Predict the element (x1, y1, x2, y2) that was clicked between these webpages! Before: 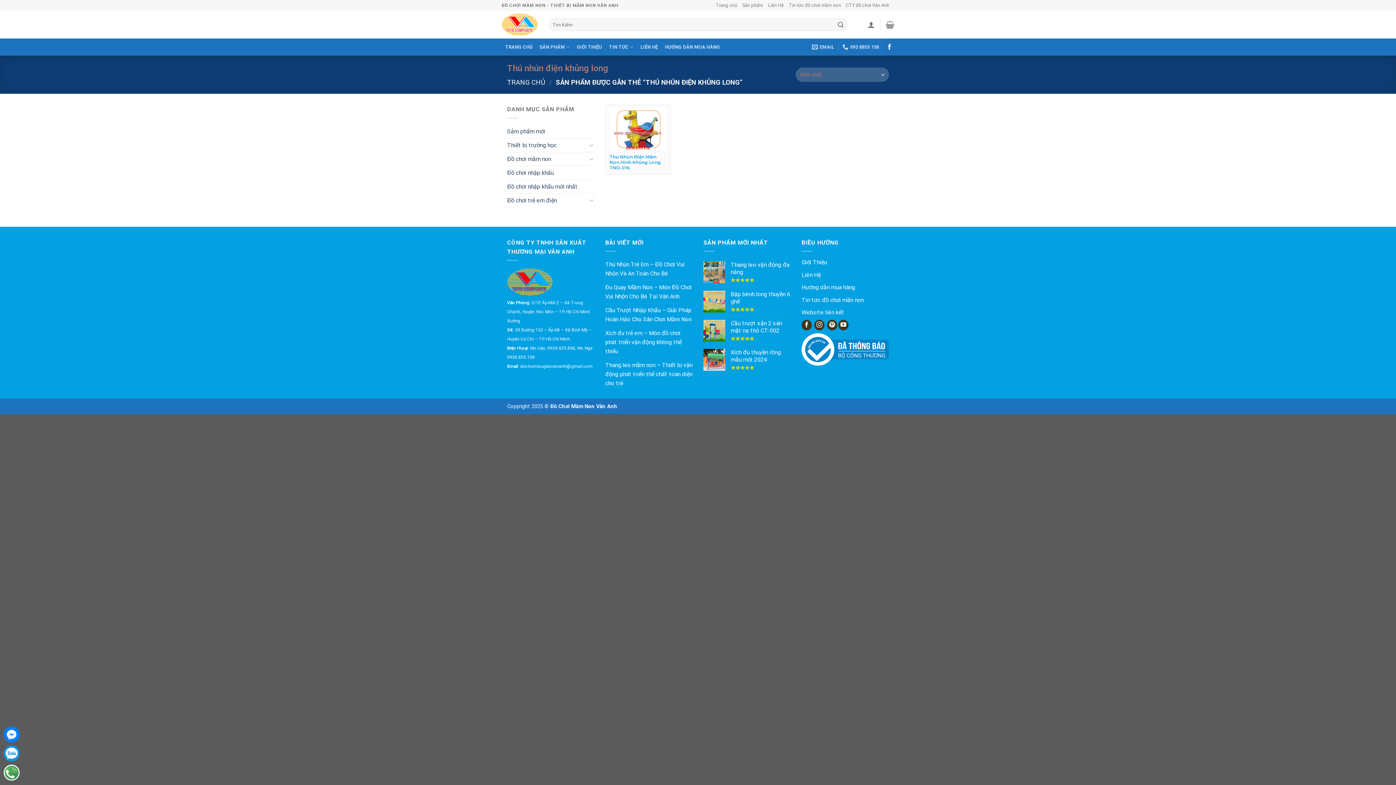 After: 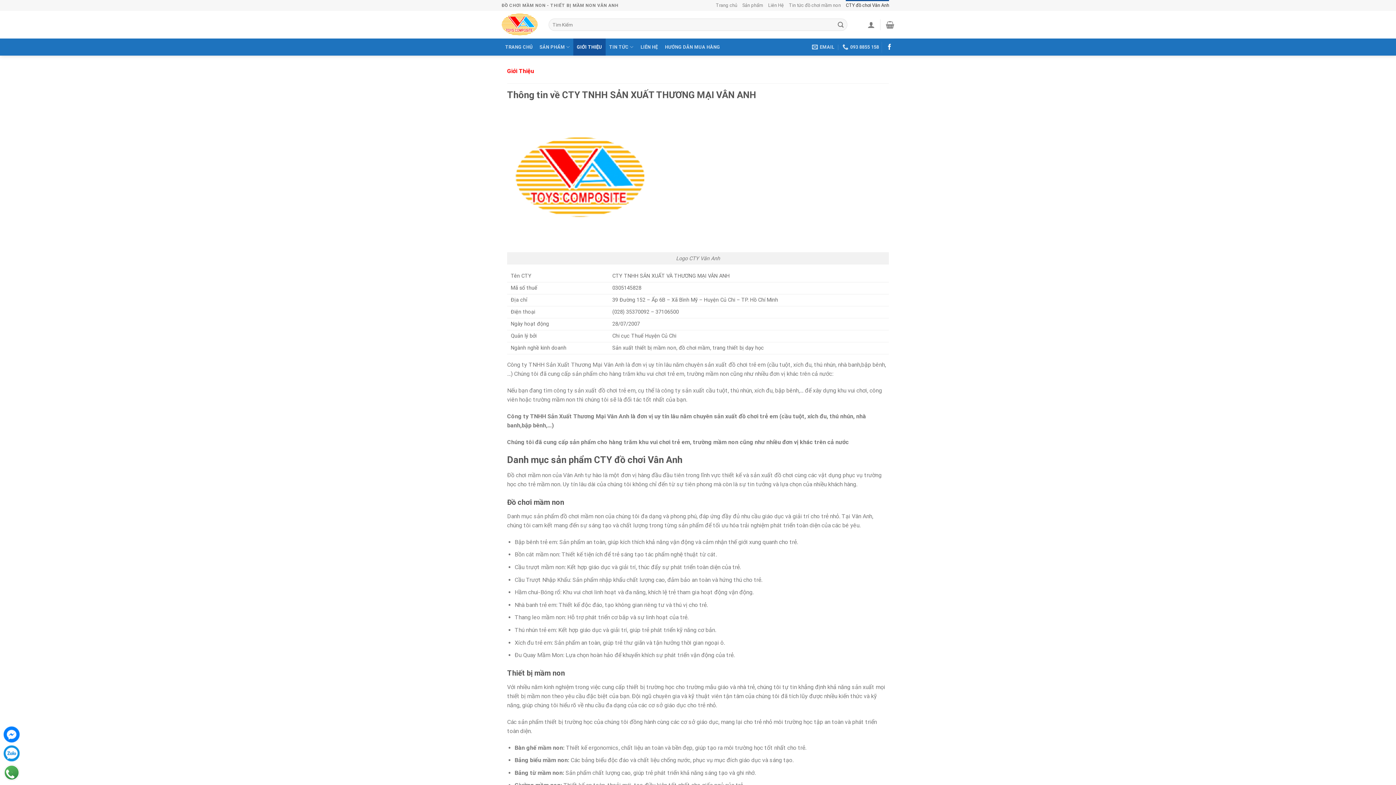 Action: bbox: (801, 258, 827, 265) label: Giới Thiệu